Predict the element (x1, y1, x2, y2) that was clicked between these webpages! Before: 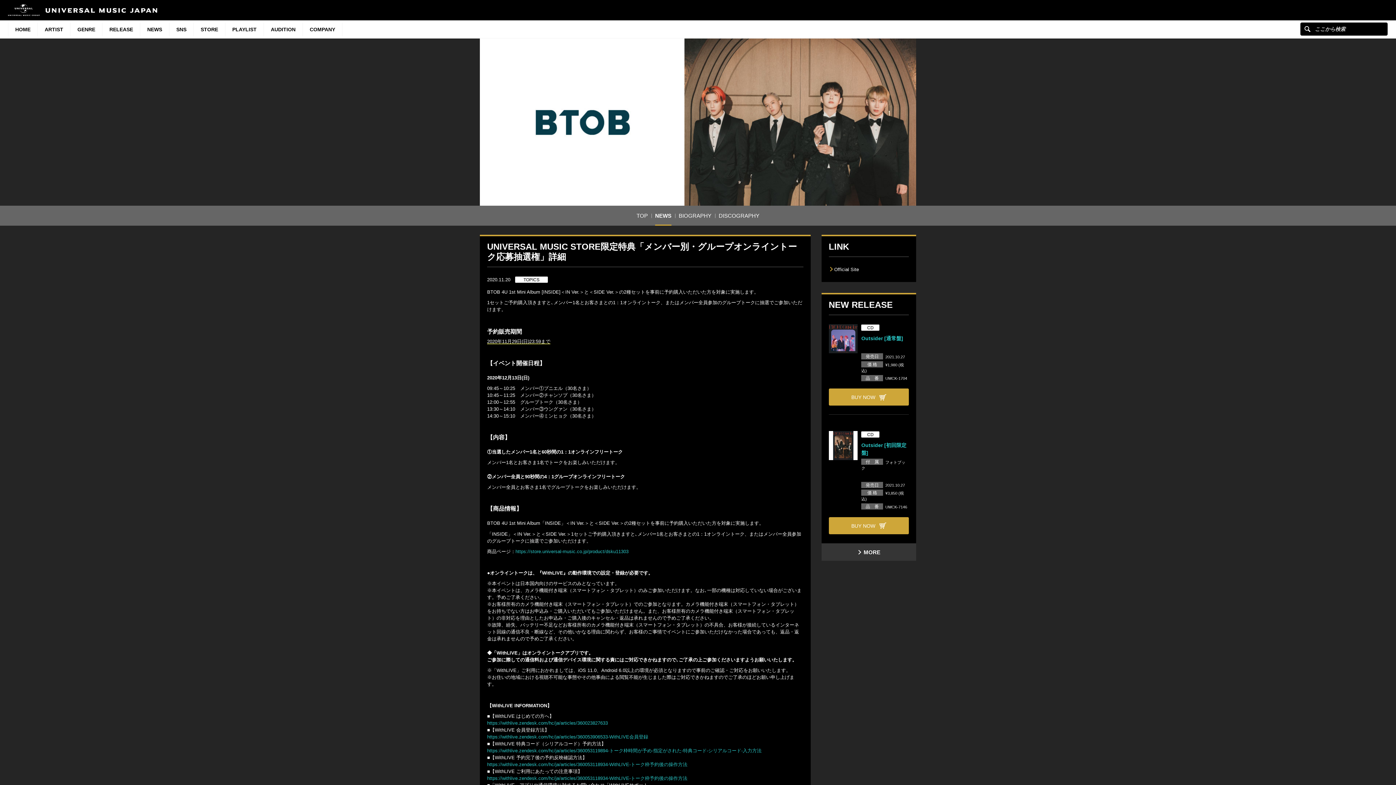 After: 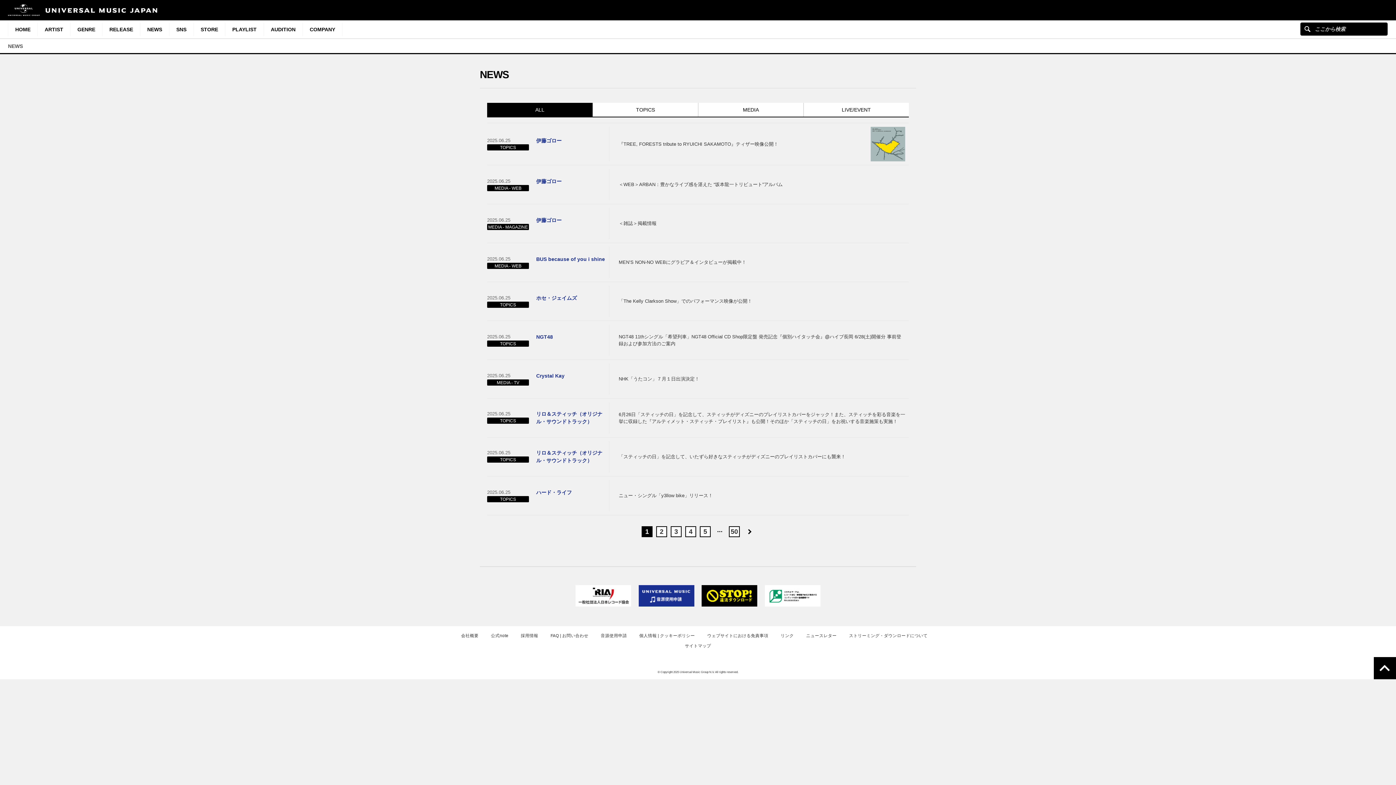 Action: label: NEWS bbox: (140, 23, 169, 36)